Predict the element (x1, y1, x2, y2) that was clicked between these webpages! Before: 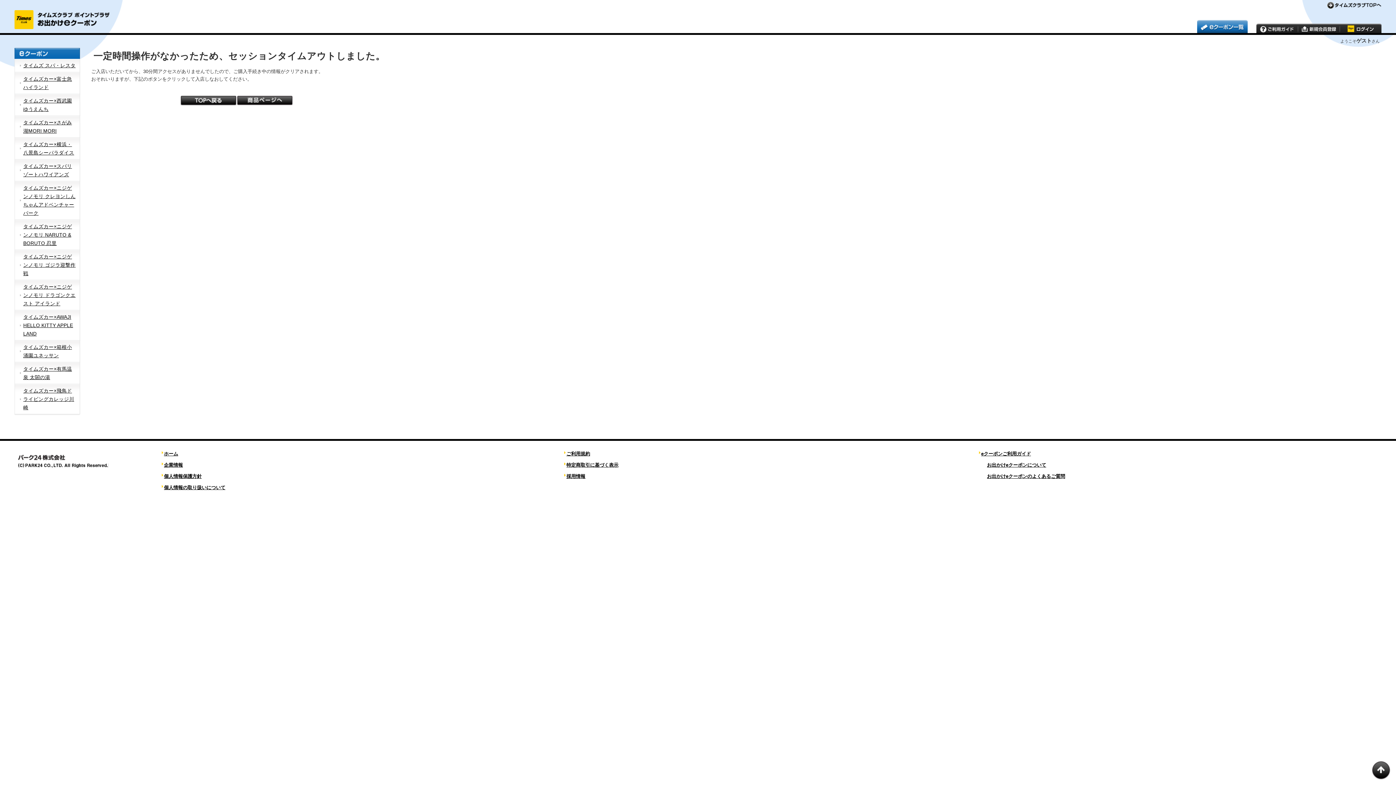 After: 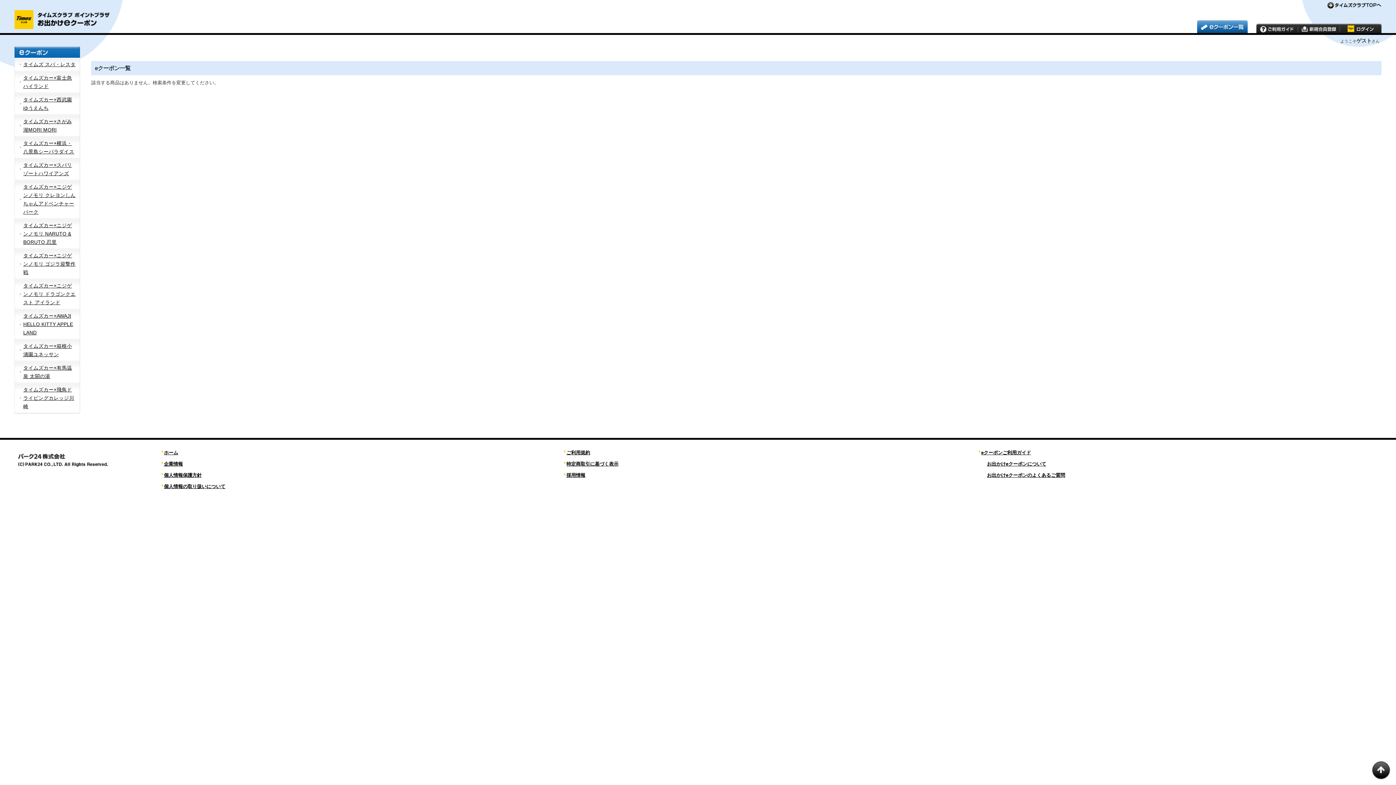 Action: bbox: (236, 101, 293, 106)